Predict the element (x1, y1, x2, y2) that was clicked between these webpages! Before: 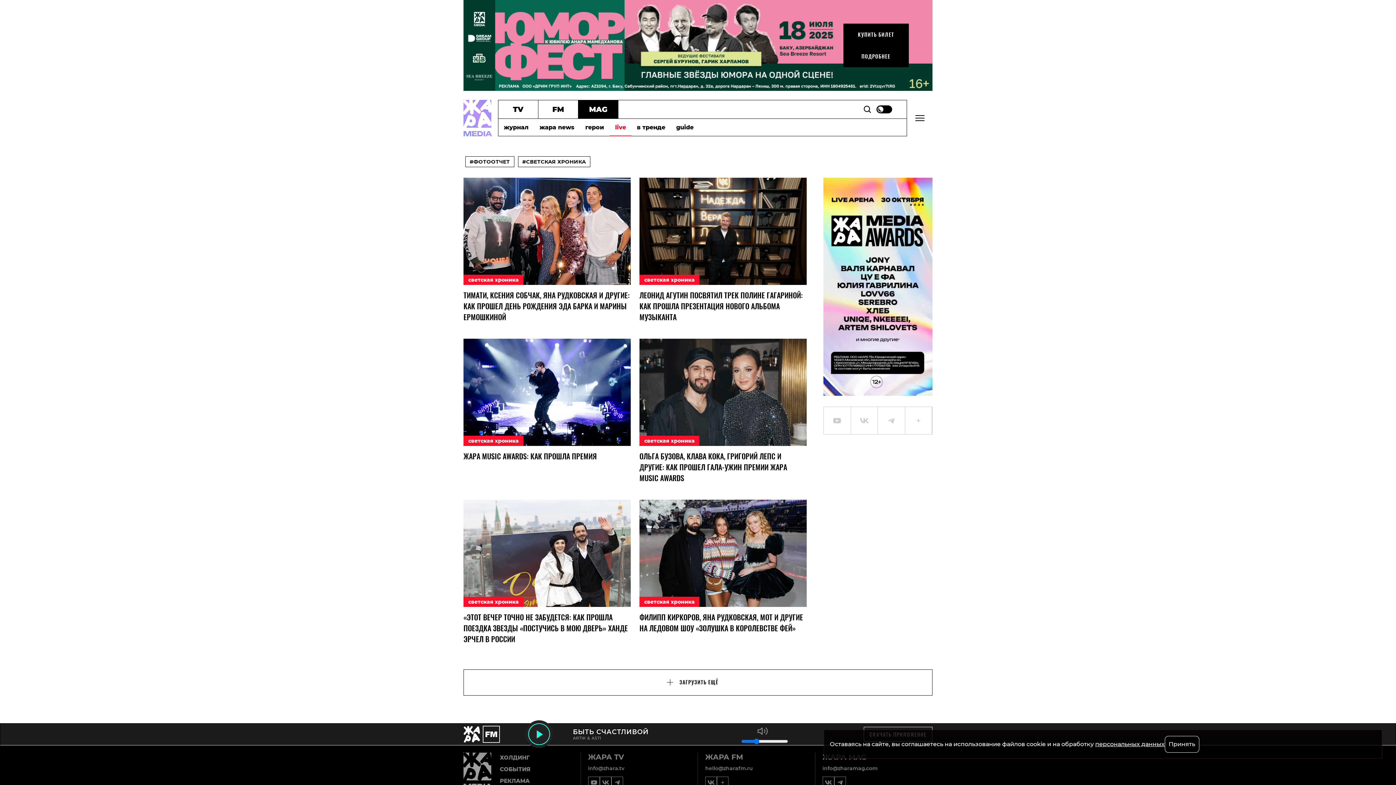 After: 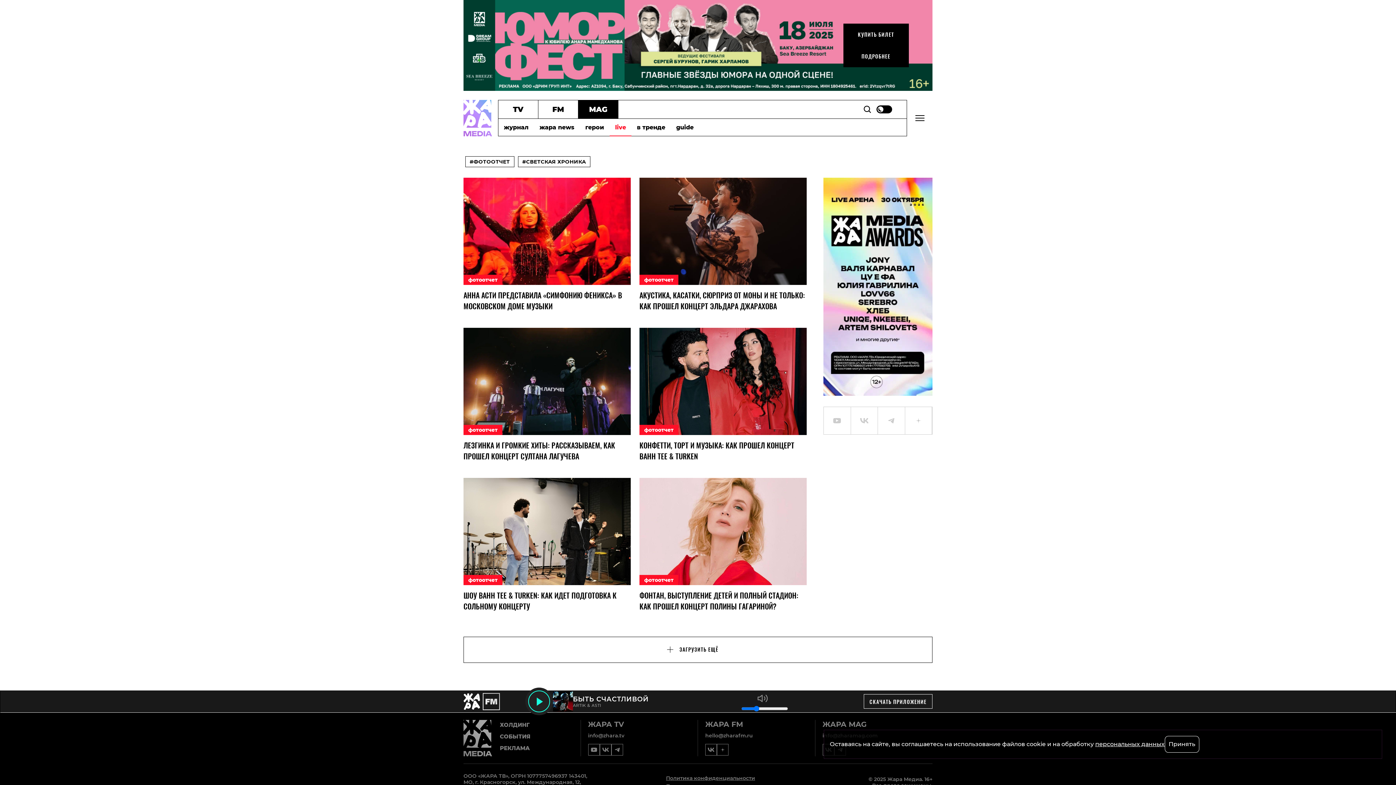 Action: bbox: (465, 156, 514, 167) label: #ФОТООТЧЕТ